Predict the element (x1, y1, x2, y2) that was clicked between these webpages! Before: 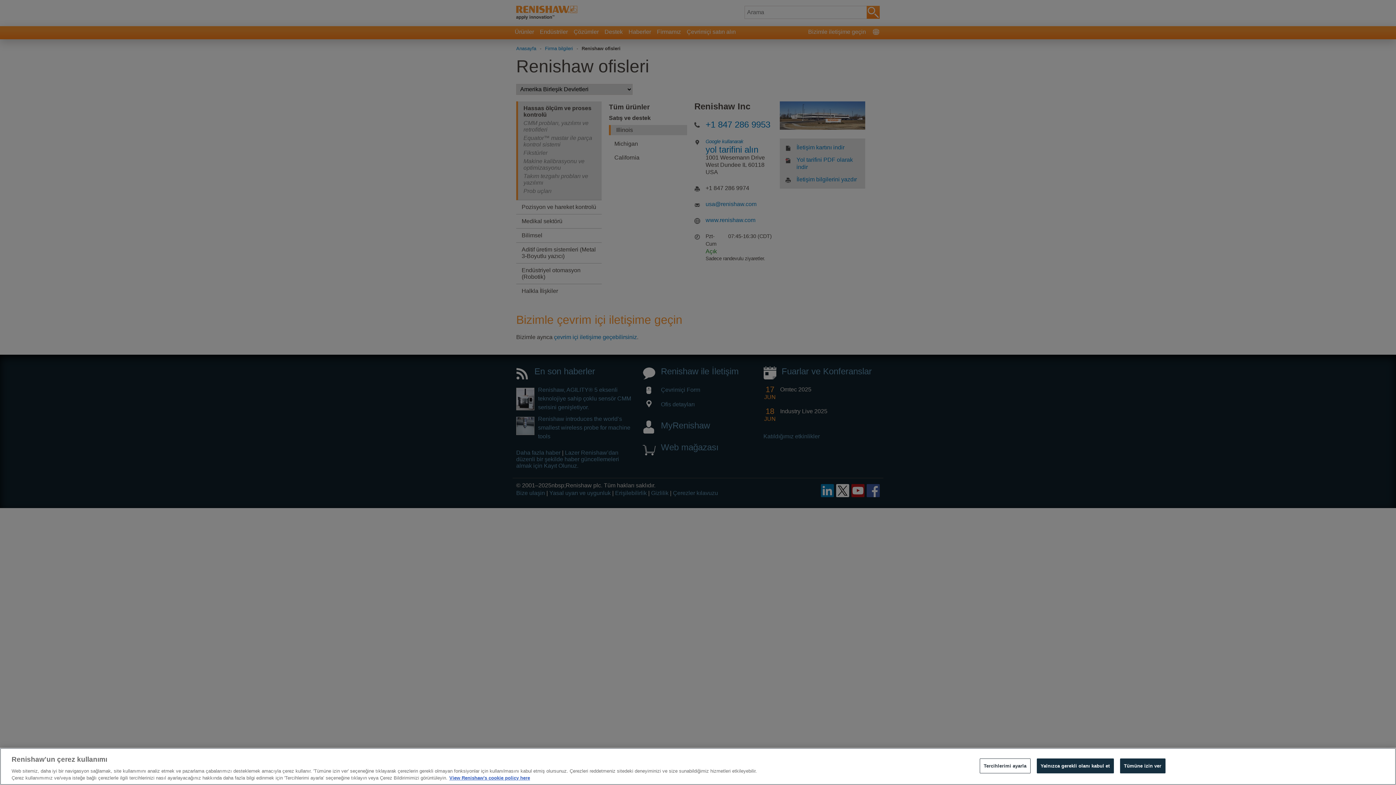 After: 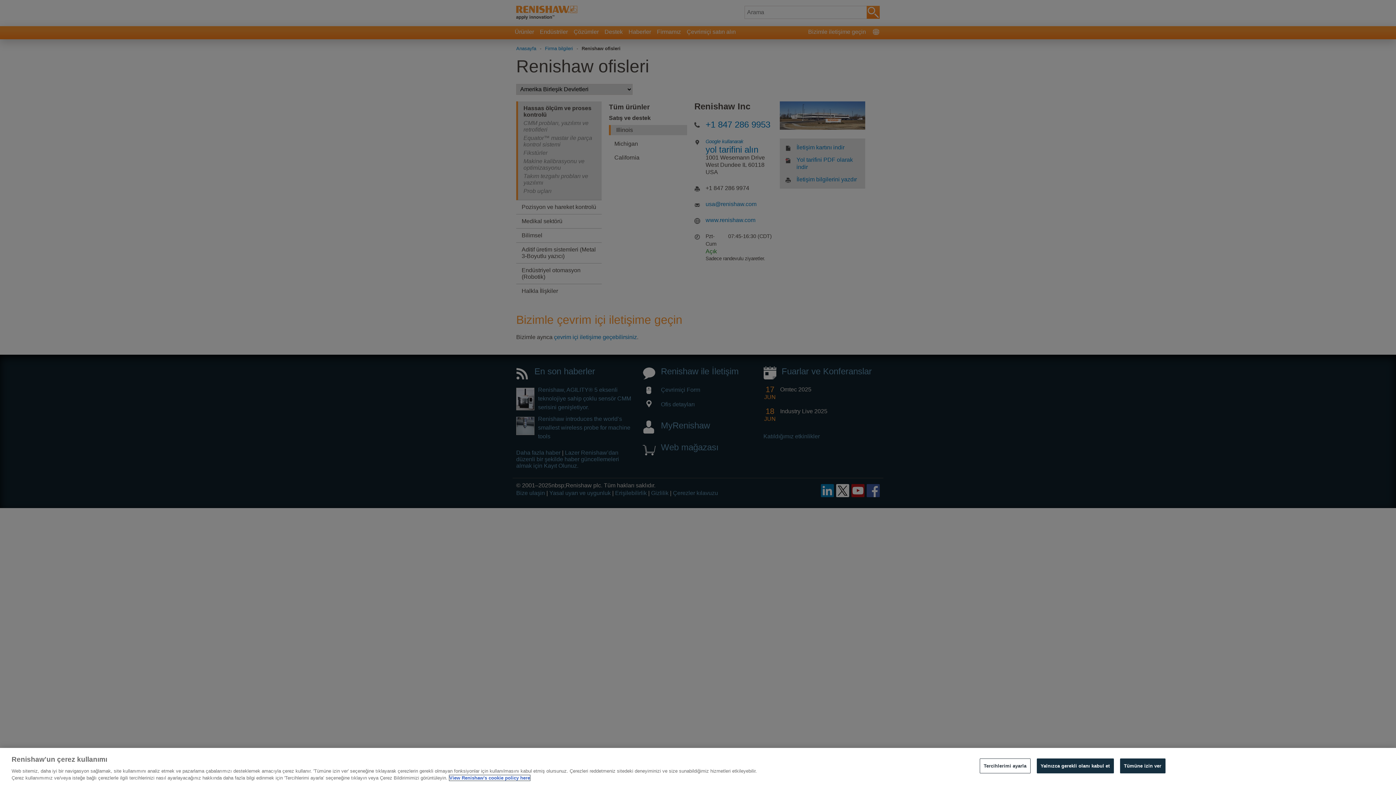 Action: bbox: (449, 775, 530, 781) label: Gizliliğiniz hakkında daha fazla bilgi, yeni bir pencerede açılır